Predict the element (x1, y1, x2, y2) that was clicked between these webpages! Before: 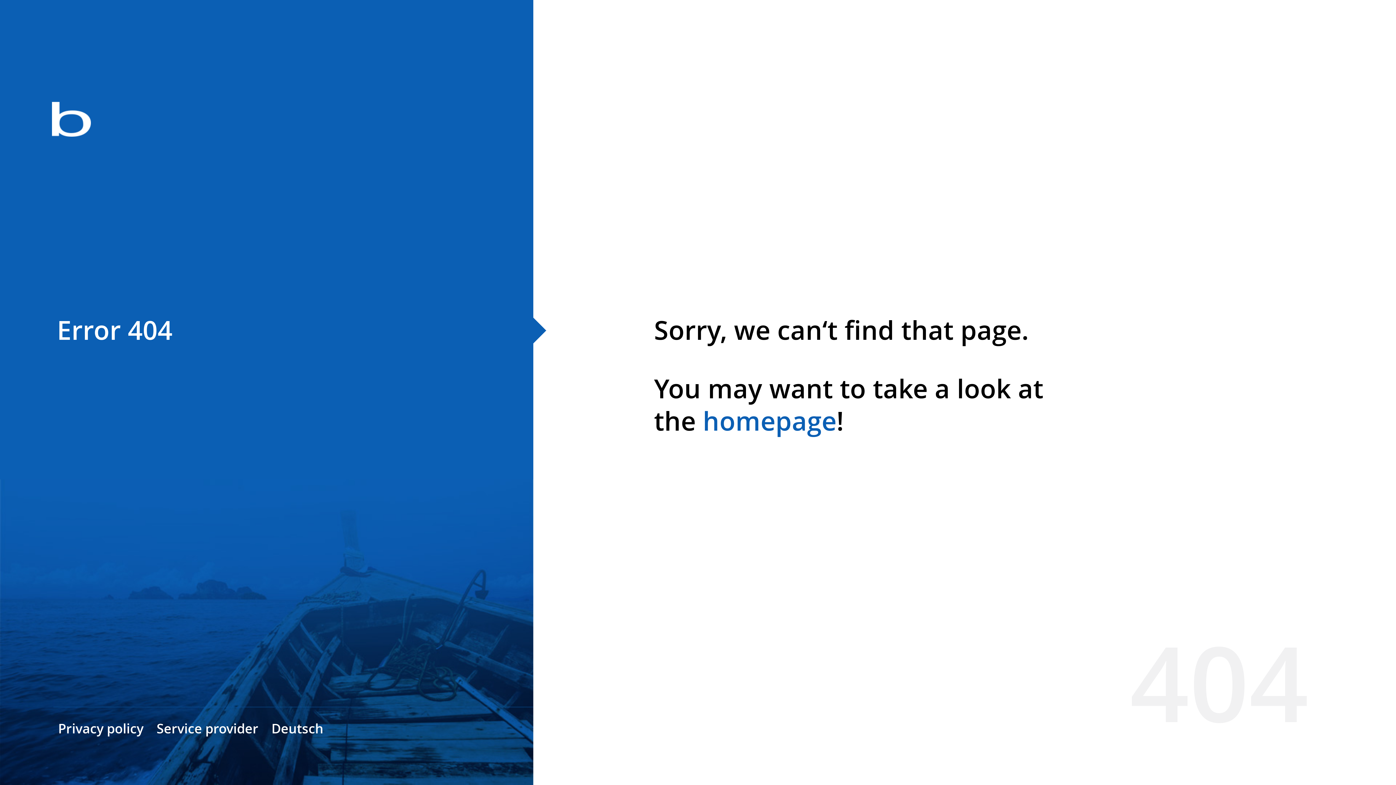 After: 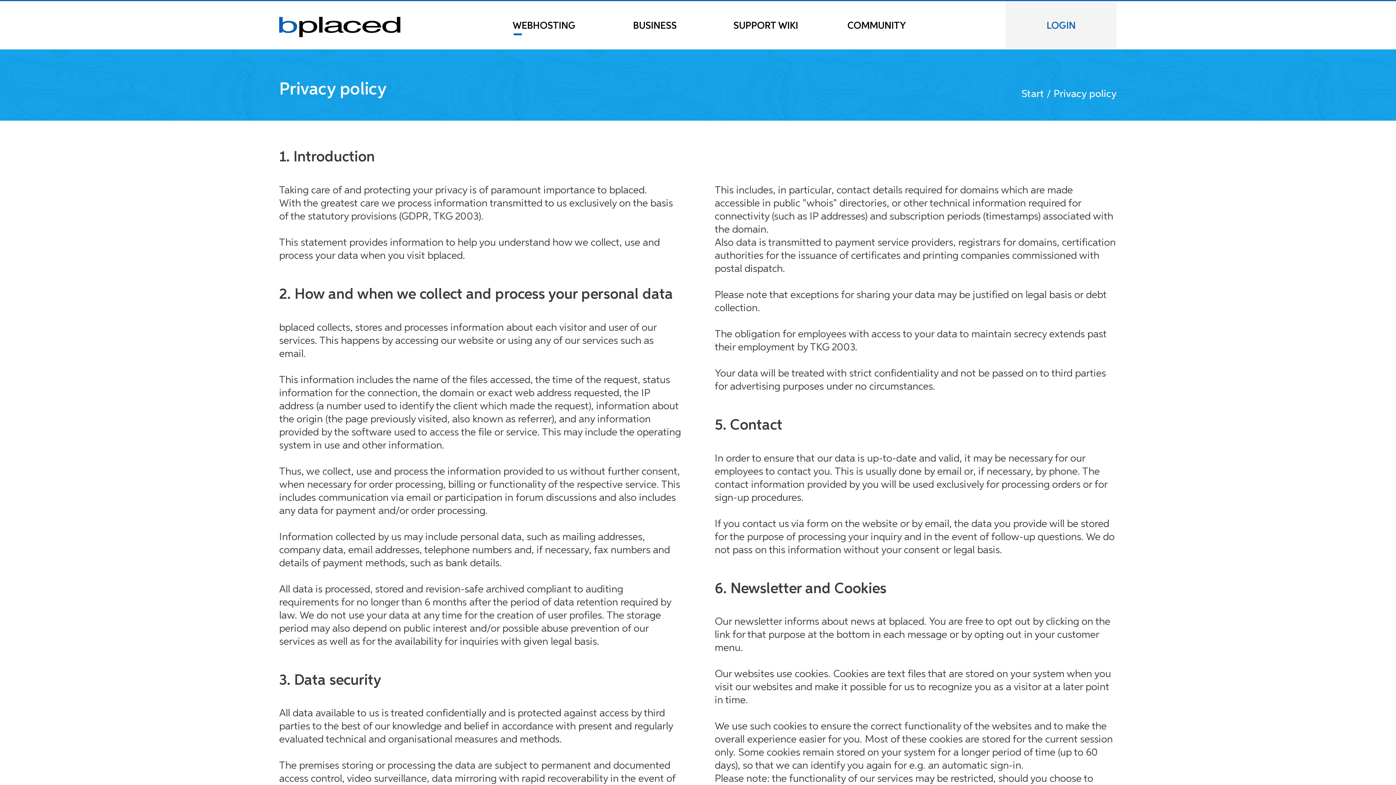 Action: bbox: (58, 720, 143, 737) label: Privacy policy